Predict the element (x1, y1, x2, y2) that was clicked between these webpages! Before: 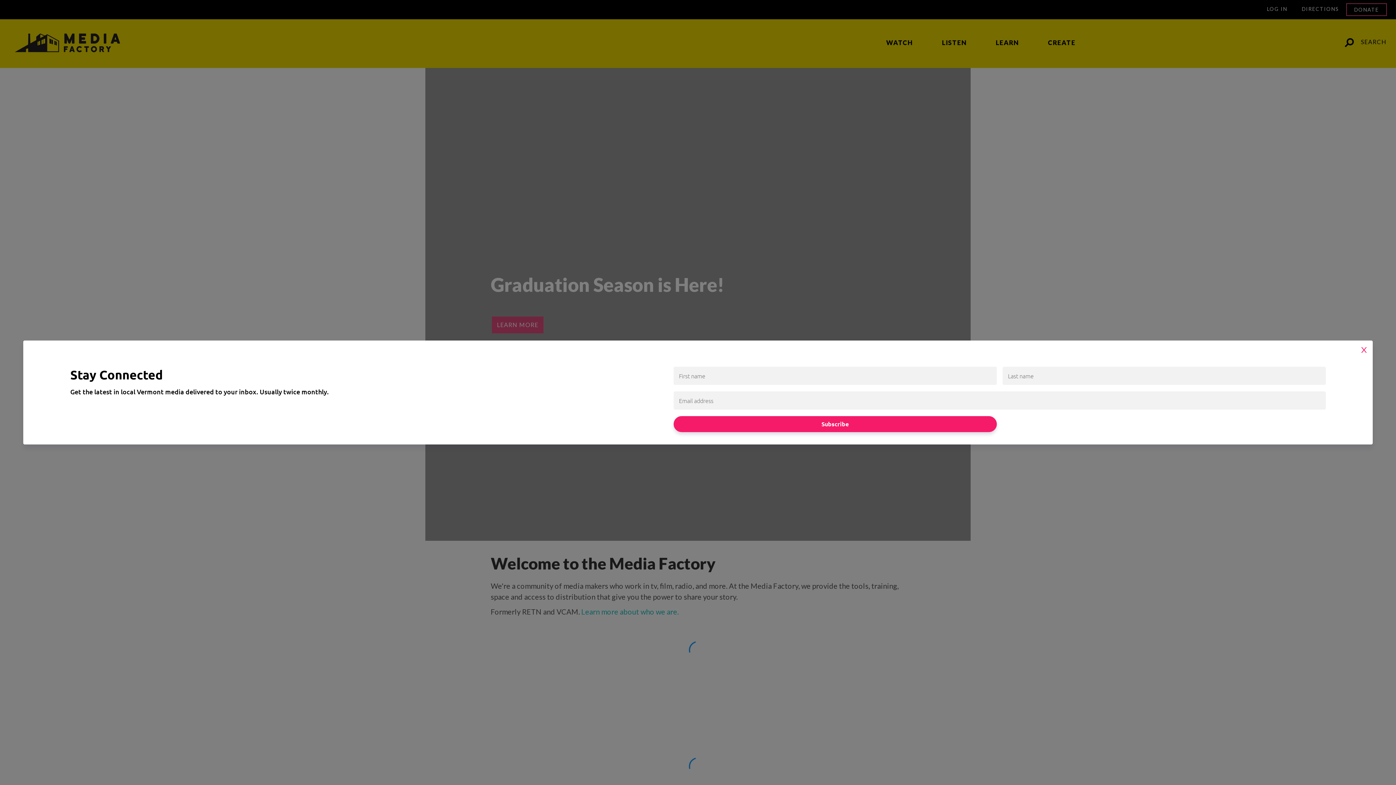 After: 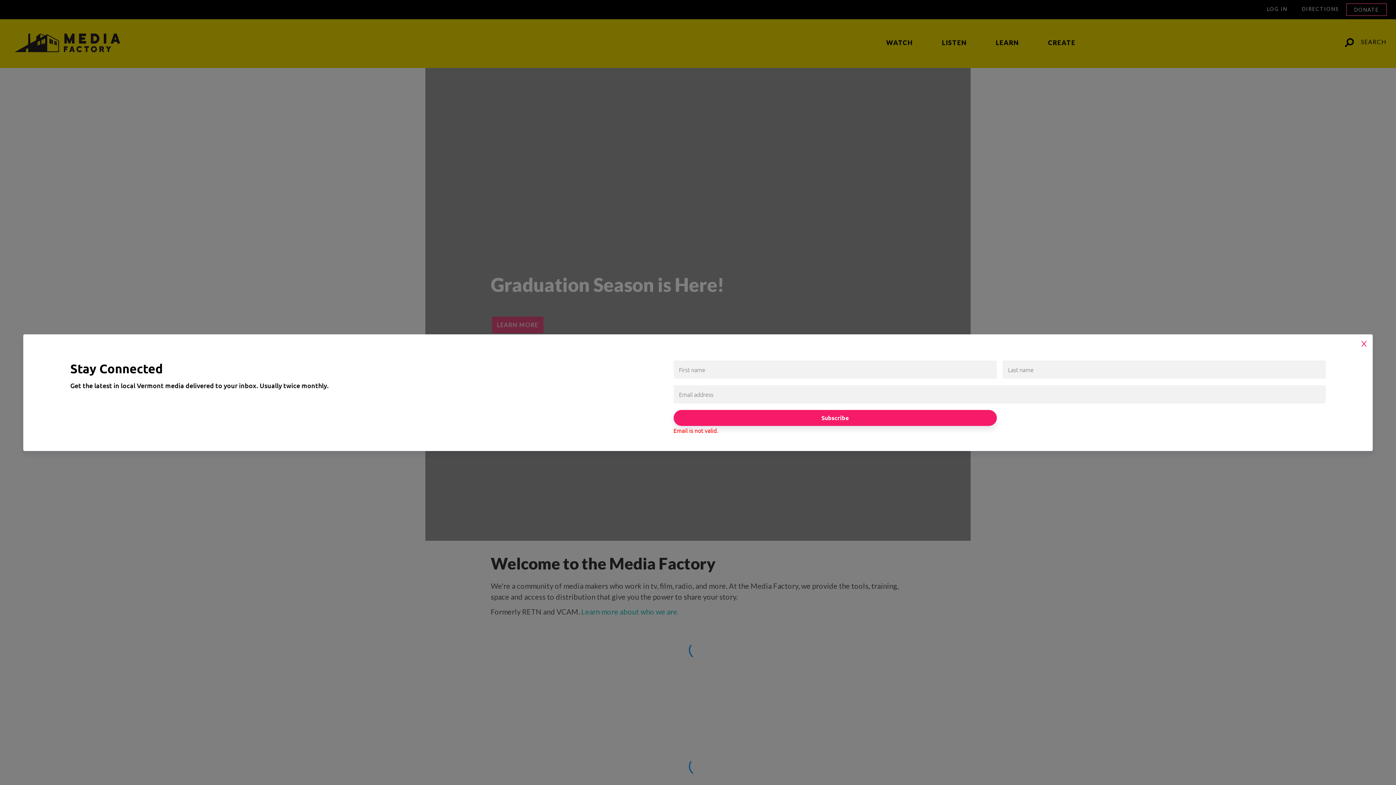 Action: label: Subscribe bbox: (673, 416, 996, 432)